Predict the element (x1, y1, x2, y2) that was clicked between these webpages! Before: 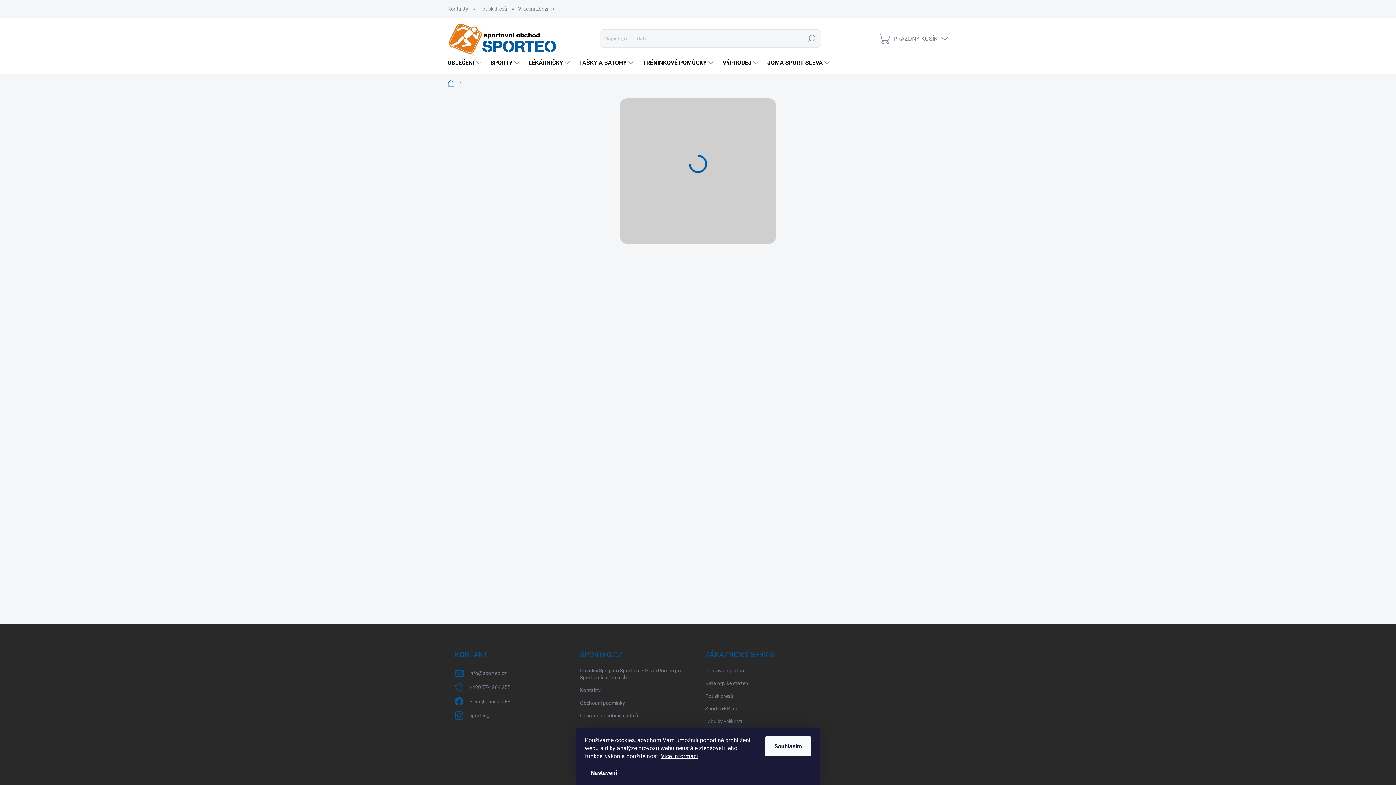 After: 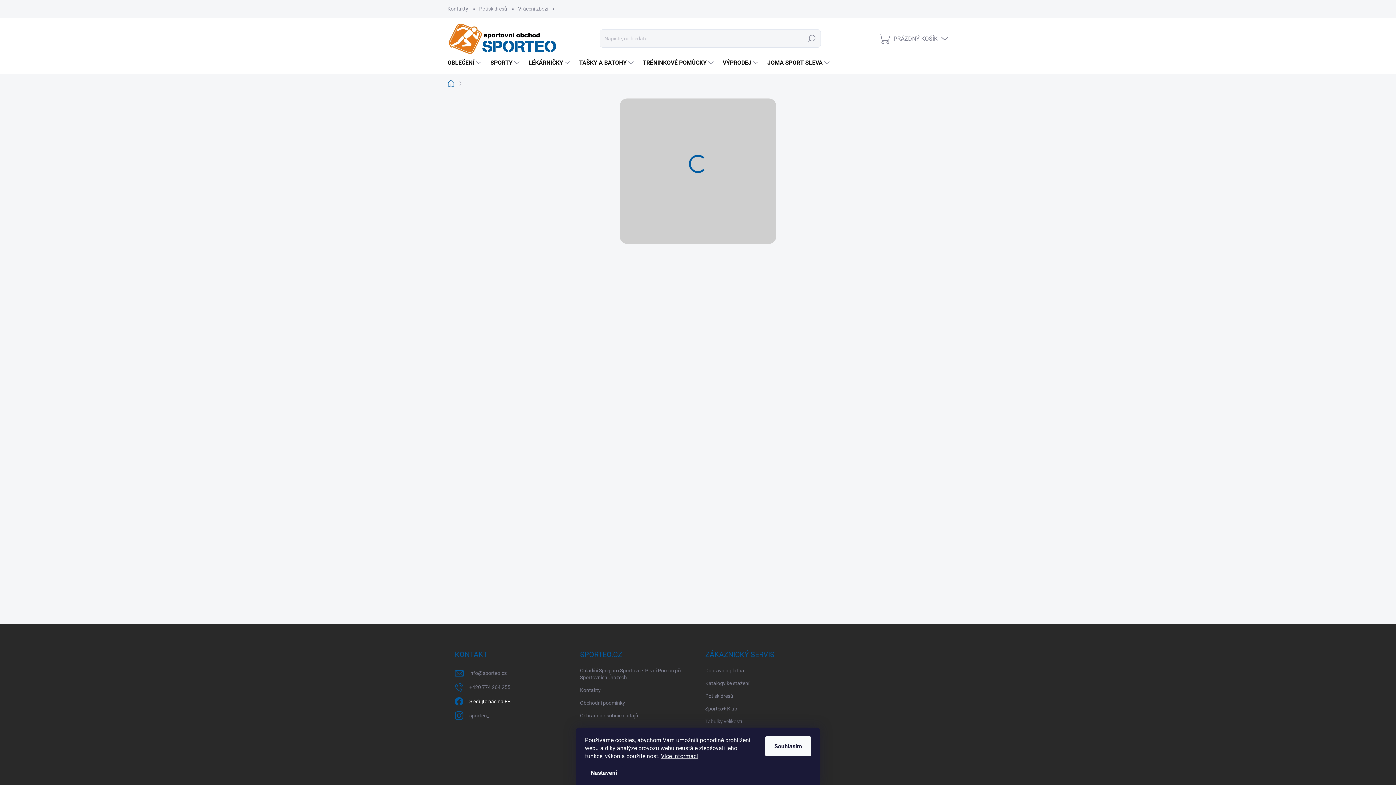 Action: bbox: (469, 696, 510, 707) label: Sledujte nás na FB